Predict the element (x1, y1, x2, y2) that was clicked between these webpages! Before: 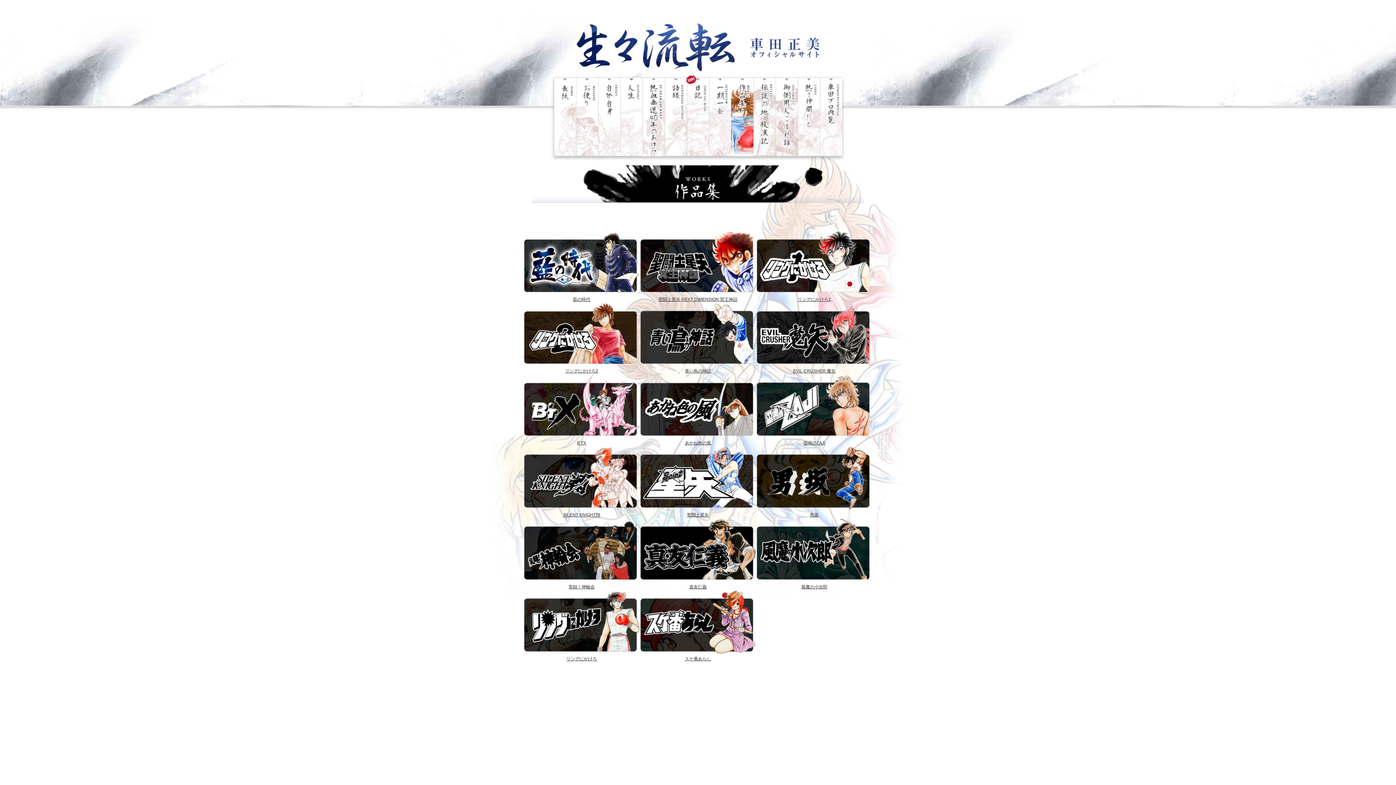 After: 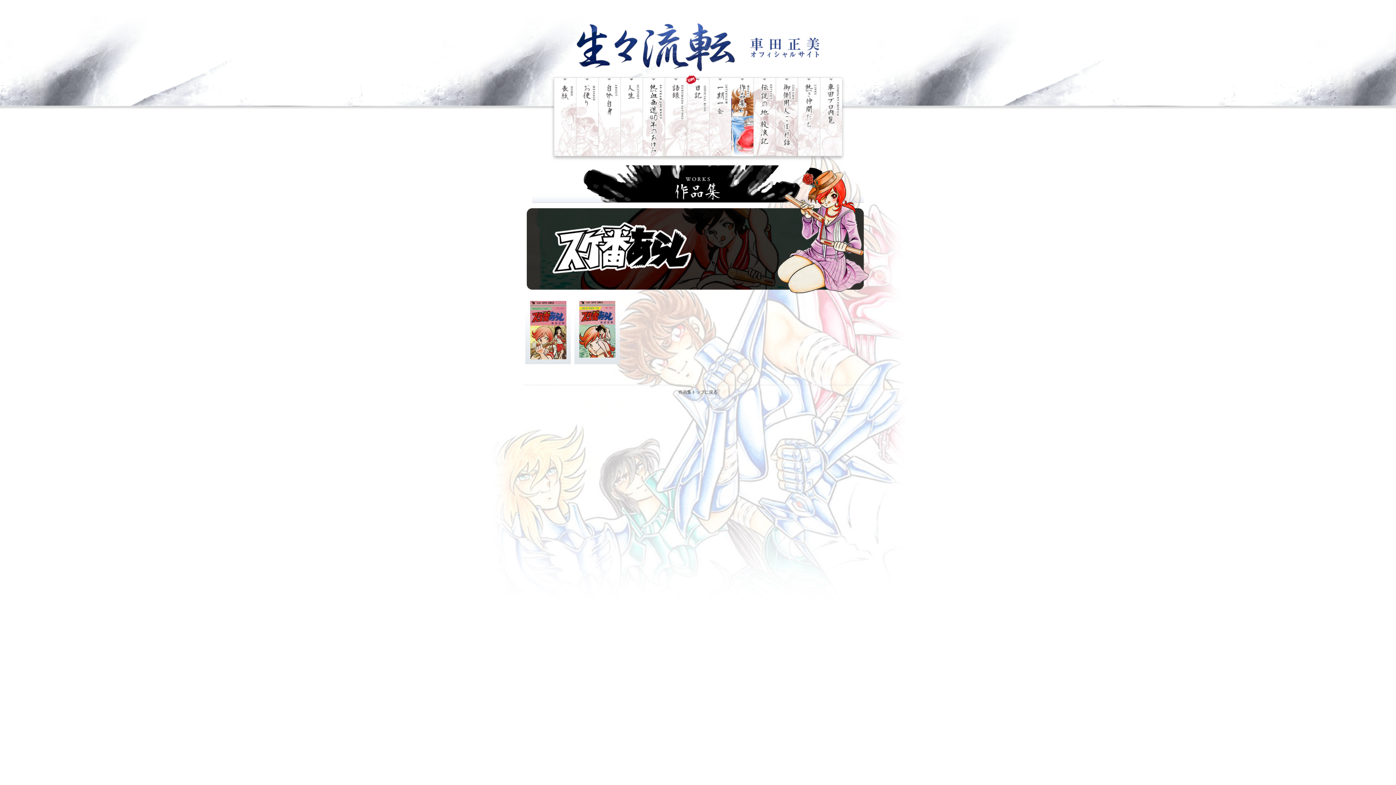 Action: label: スケ番あらし bbox: (639, 650, 756, 662)